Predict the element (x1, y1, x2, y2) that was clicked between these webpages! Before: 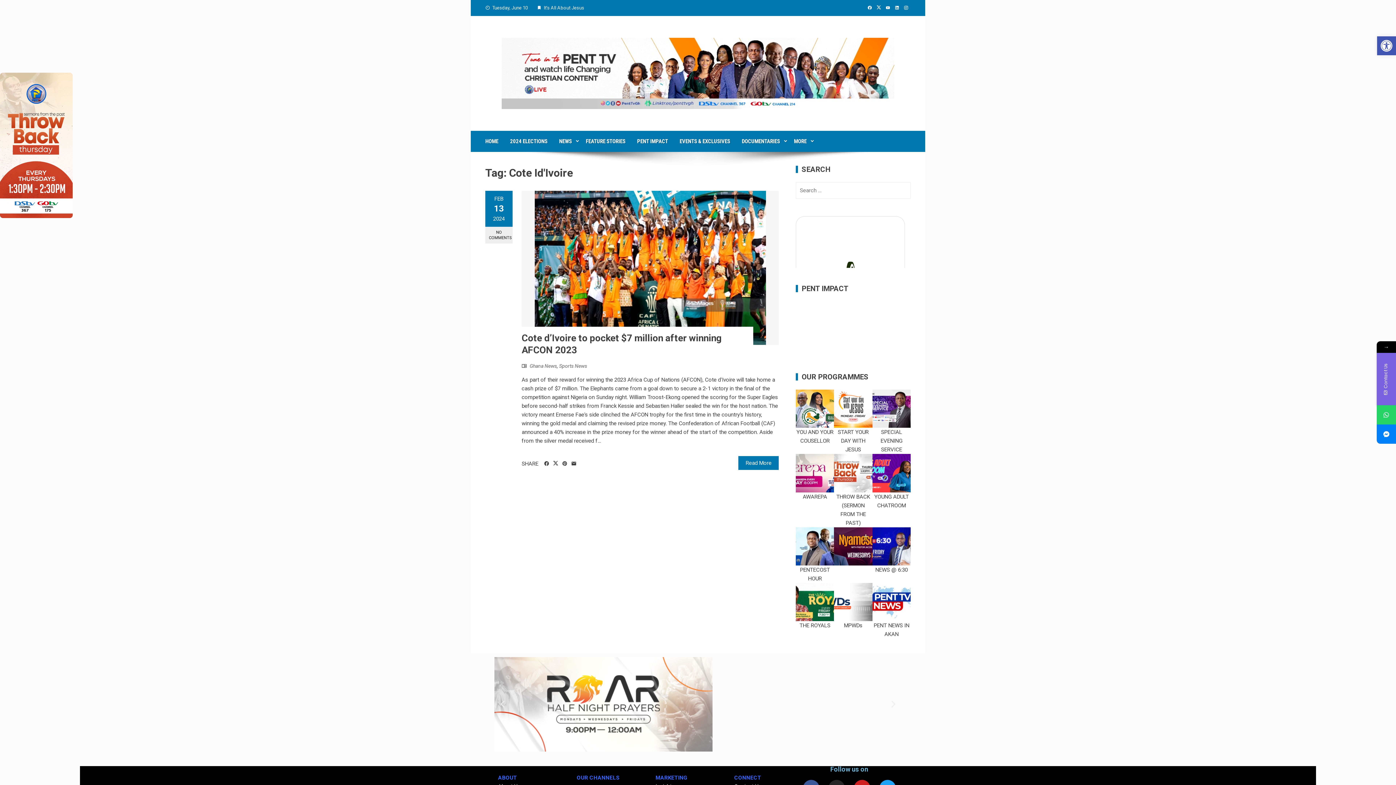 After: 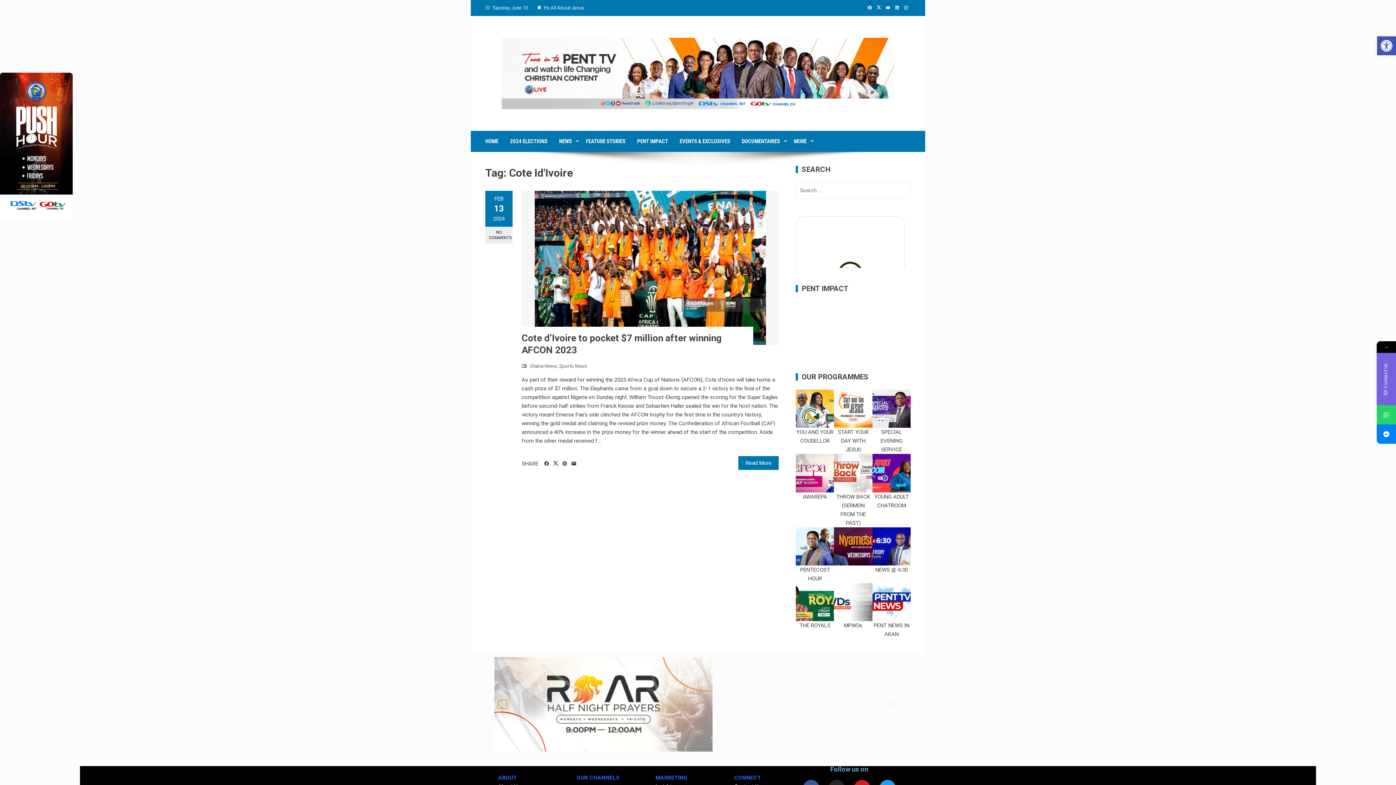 Action: bbox: (498, 700, 507, 709)